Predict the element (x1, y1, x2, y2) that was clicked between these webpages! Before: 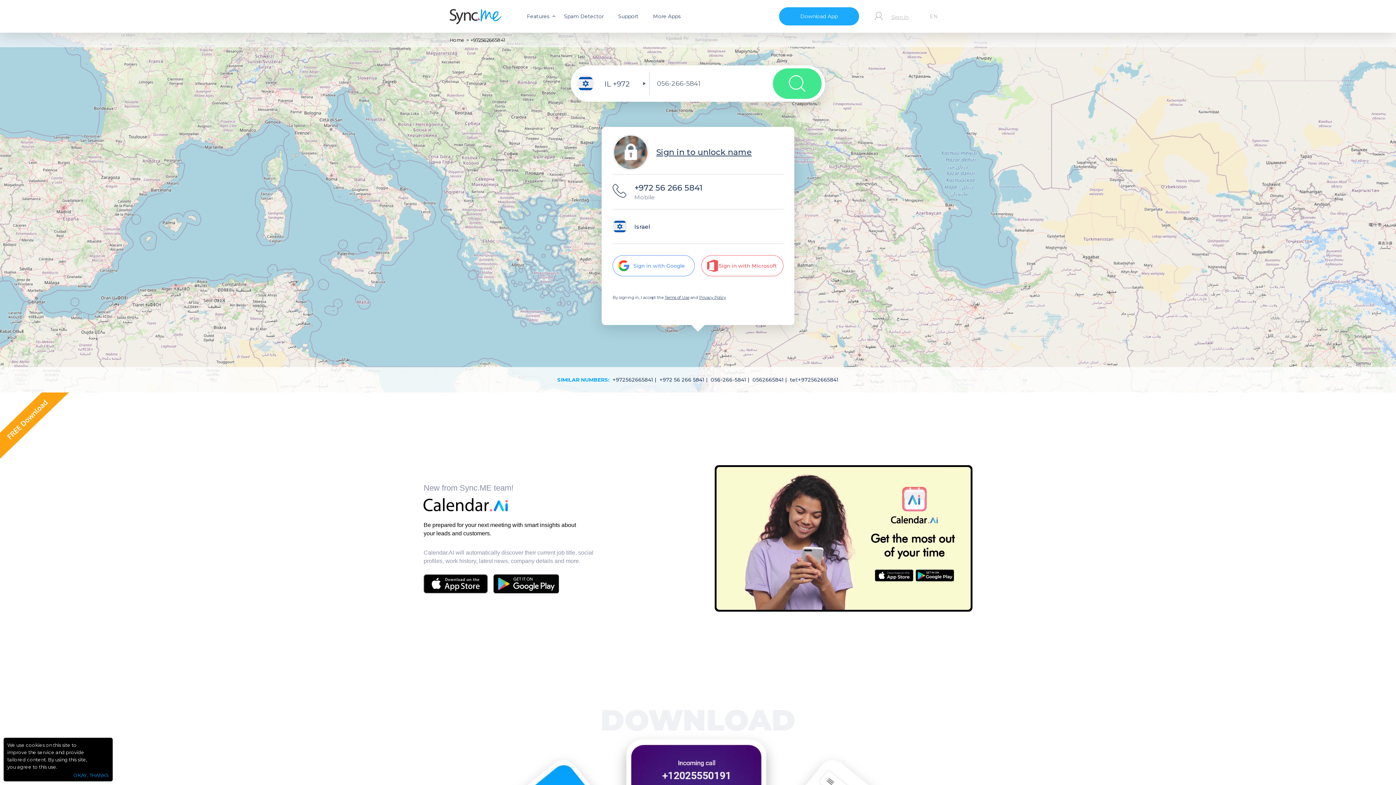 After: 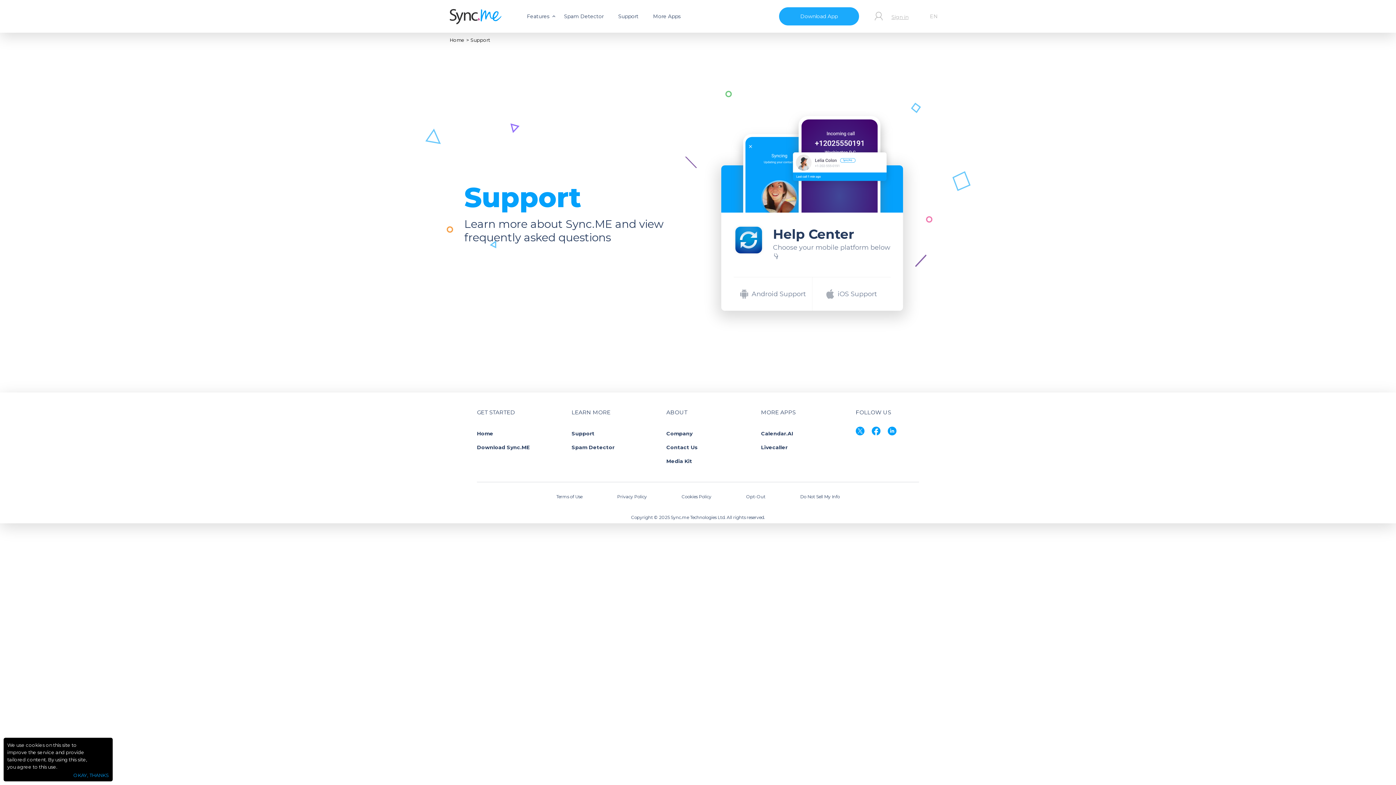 Action: label: Support bbox: (614, 10, 642, 22)